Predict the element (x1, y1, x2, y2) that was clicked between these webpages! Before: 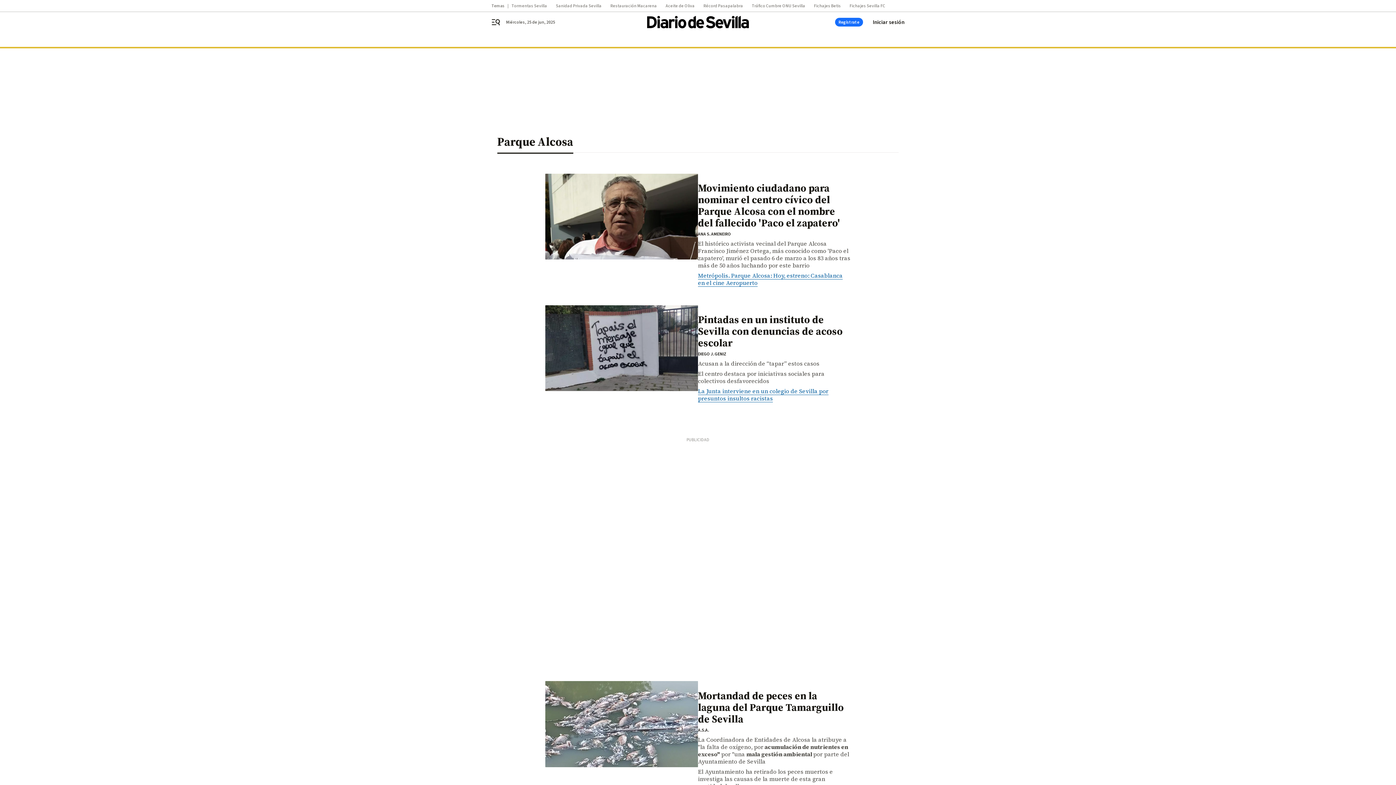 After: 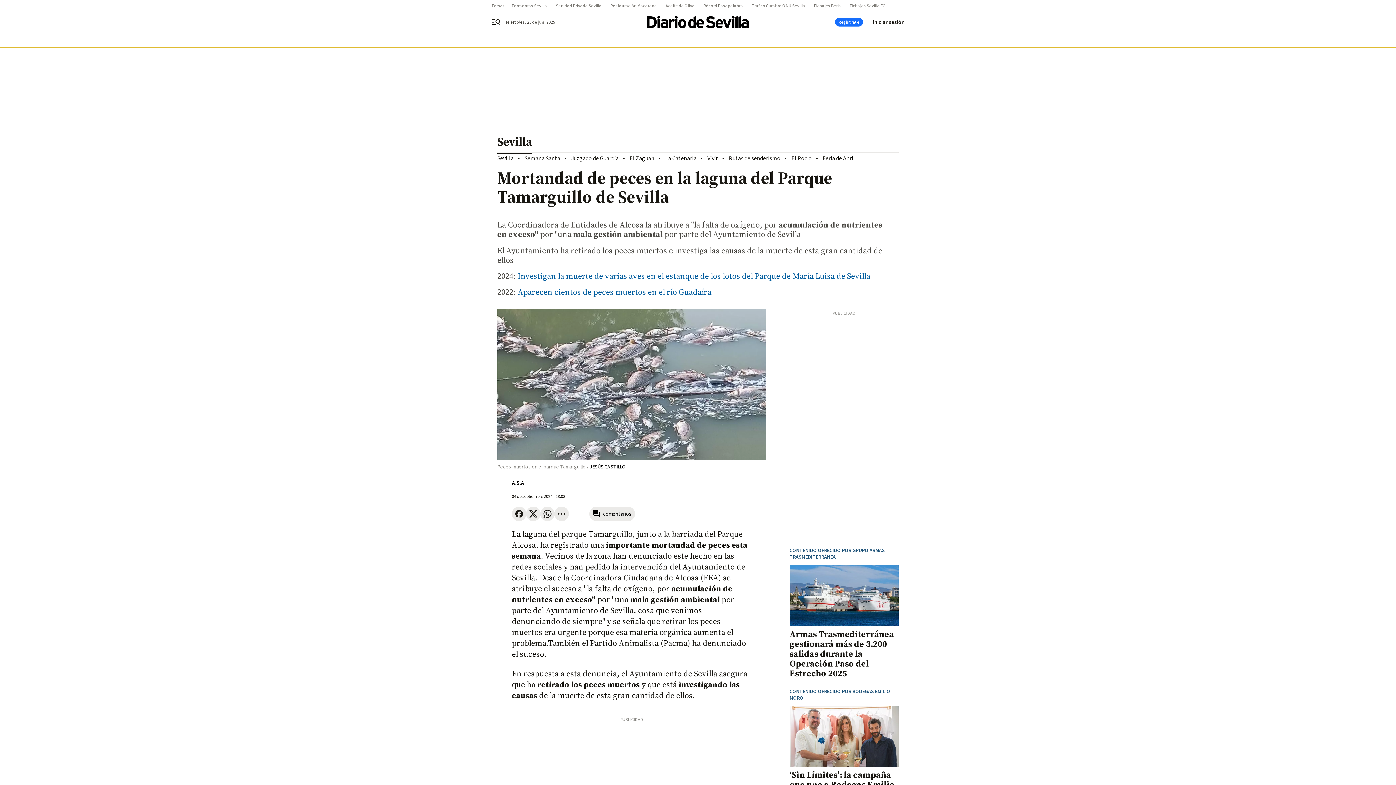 Action: bbox: (545, 681, 698, 767)